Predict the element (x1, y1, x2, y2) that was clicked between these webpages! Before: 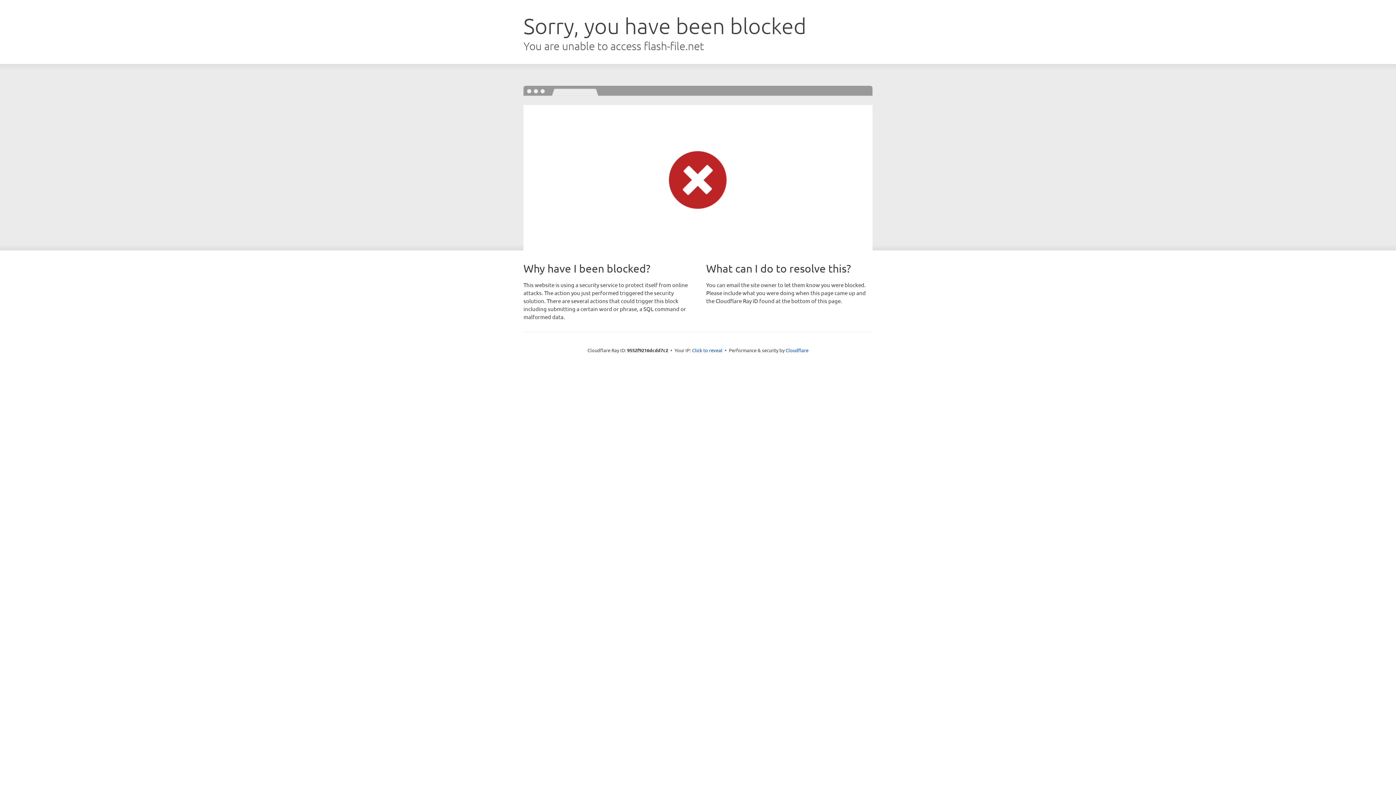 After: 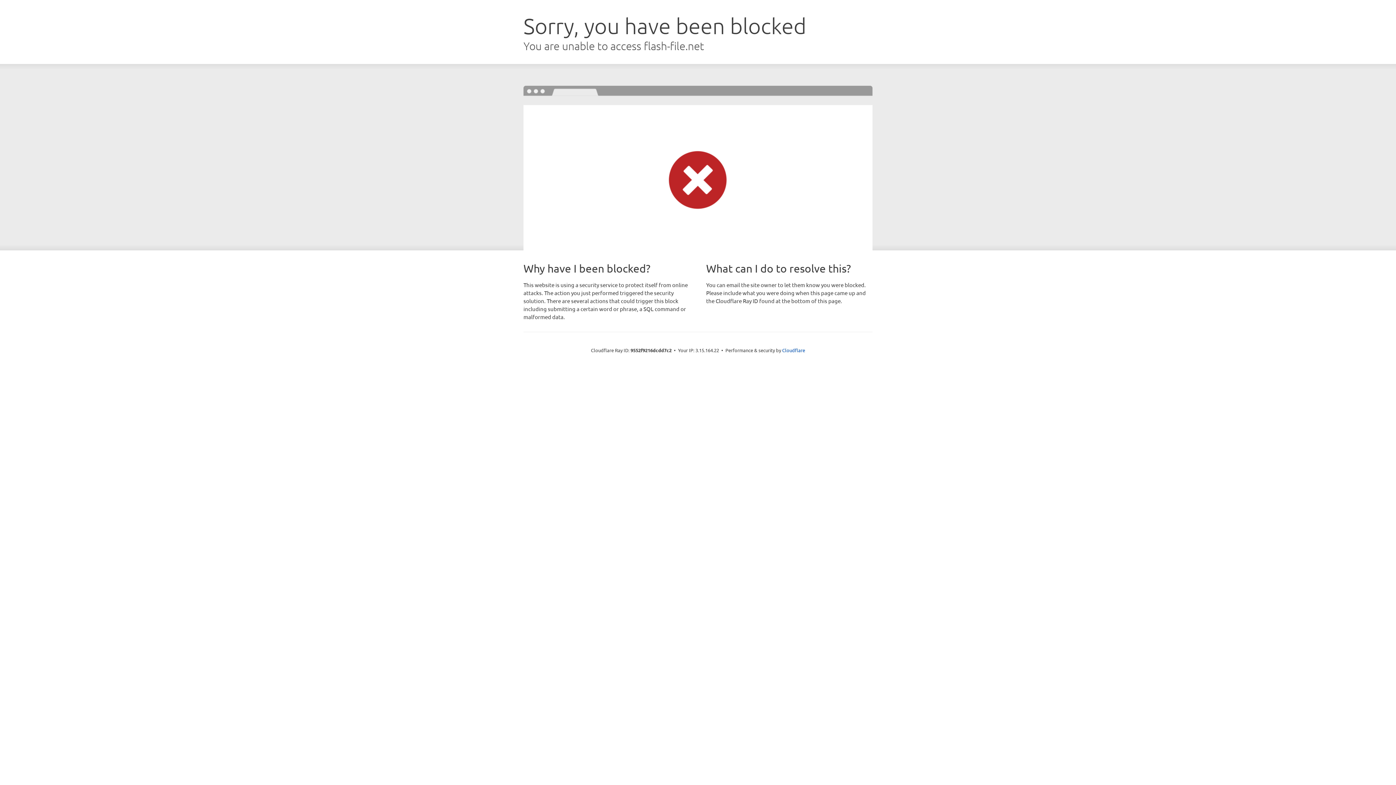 Action: label: Click to reveal bbox: (692, 346, 722, 353)